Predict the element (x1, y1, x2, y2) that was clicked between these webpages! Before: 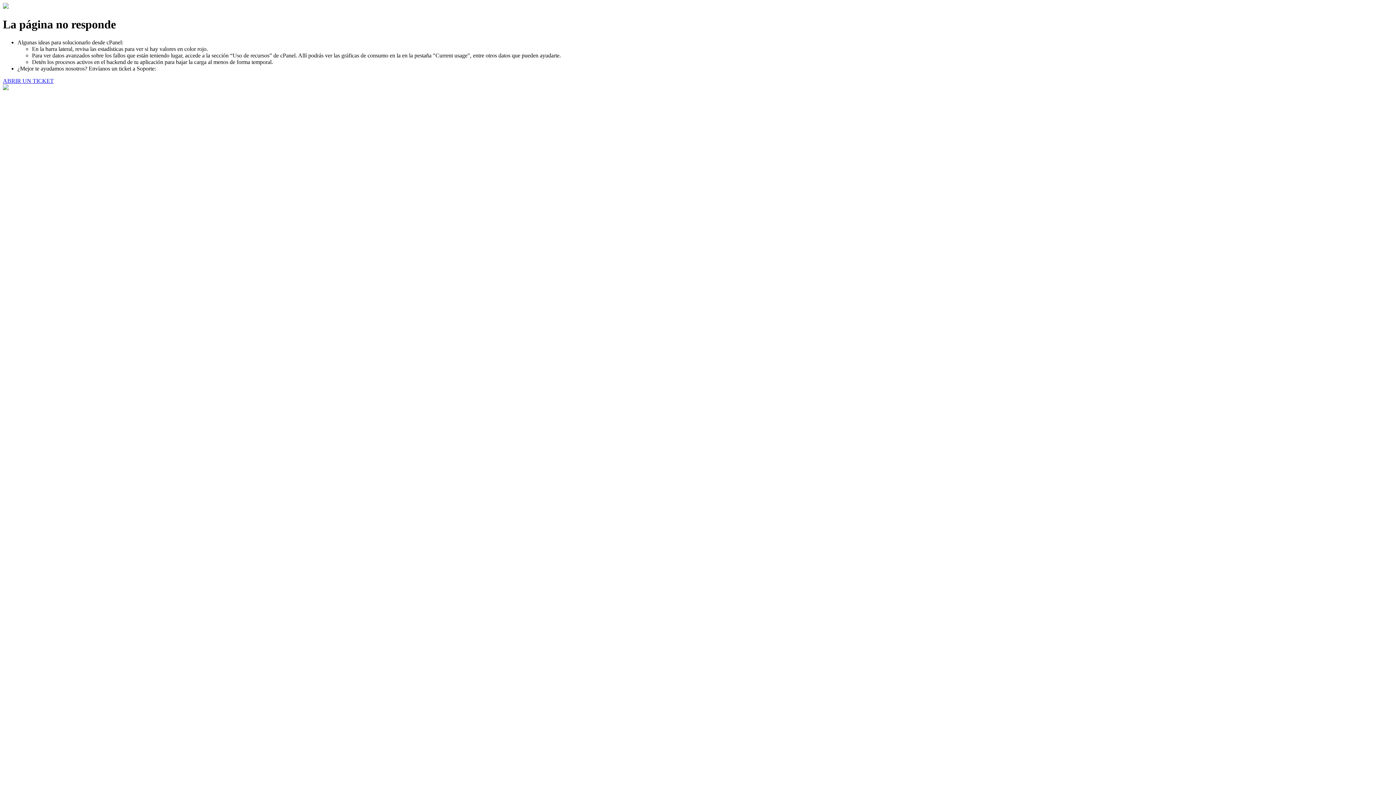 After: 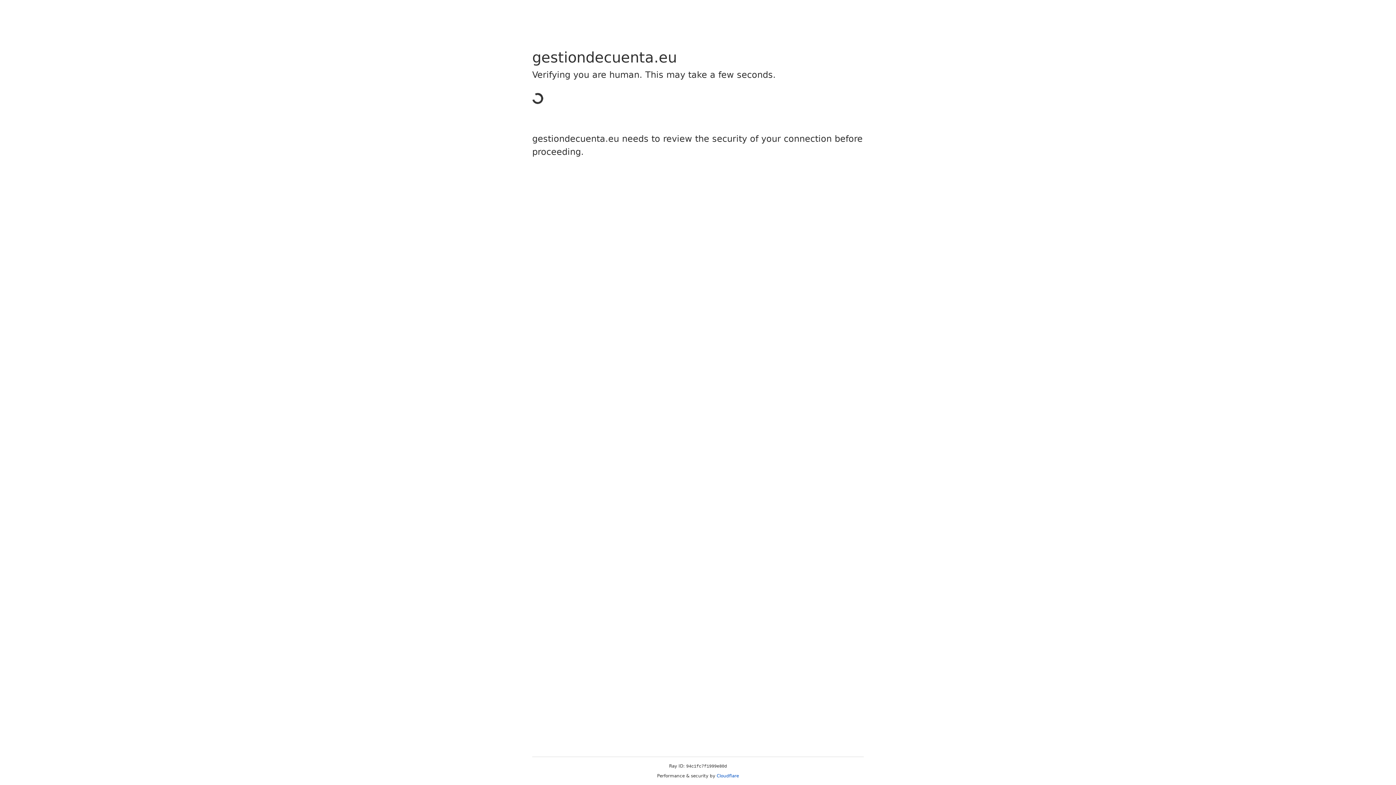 Action: label: ABRIR UN TICKET bbox: (2, 77, 53, 83)